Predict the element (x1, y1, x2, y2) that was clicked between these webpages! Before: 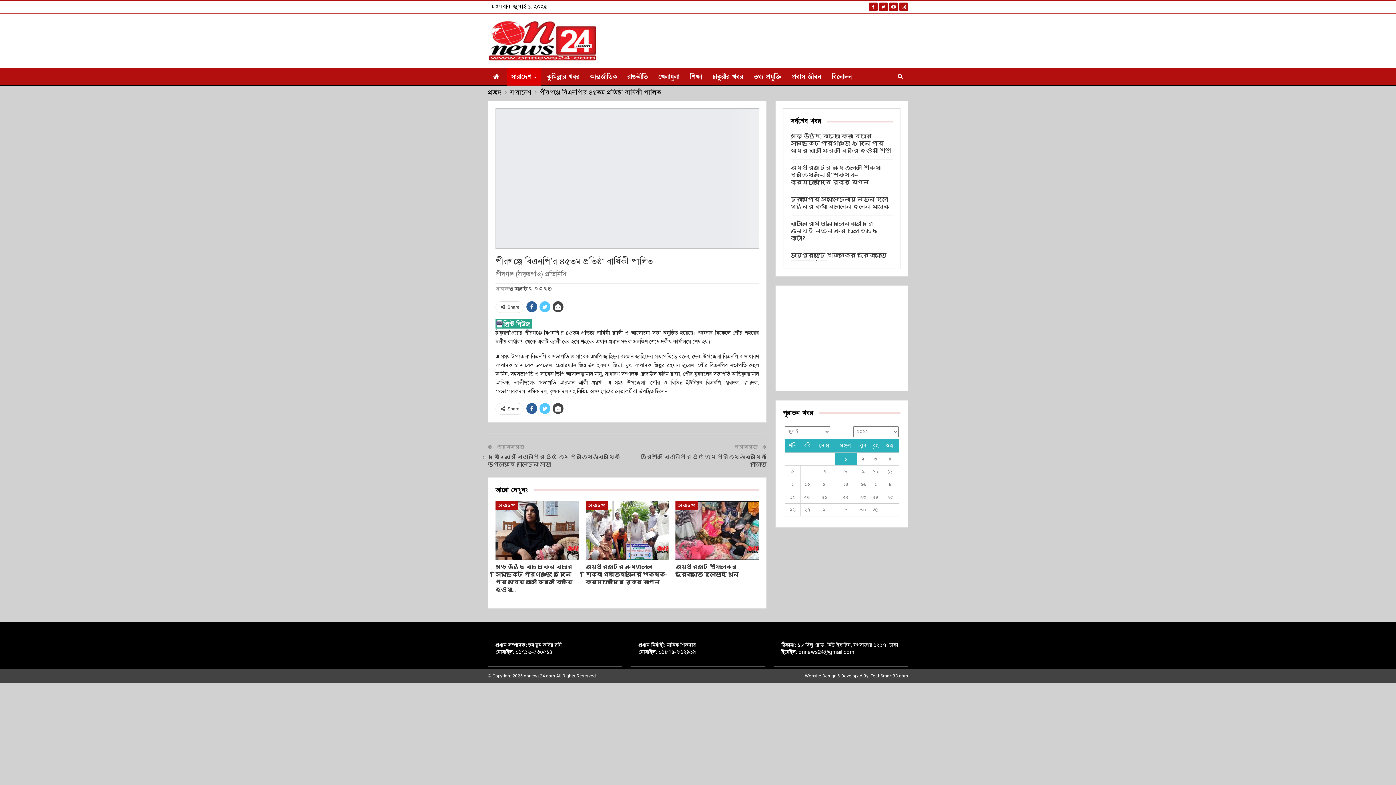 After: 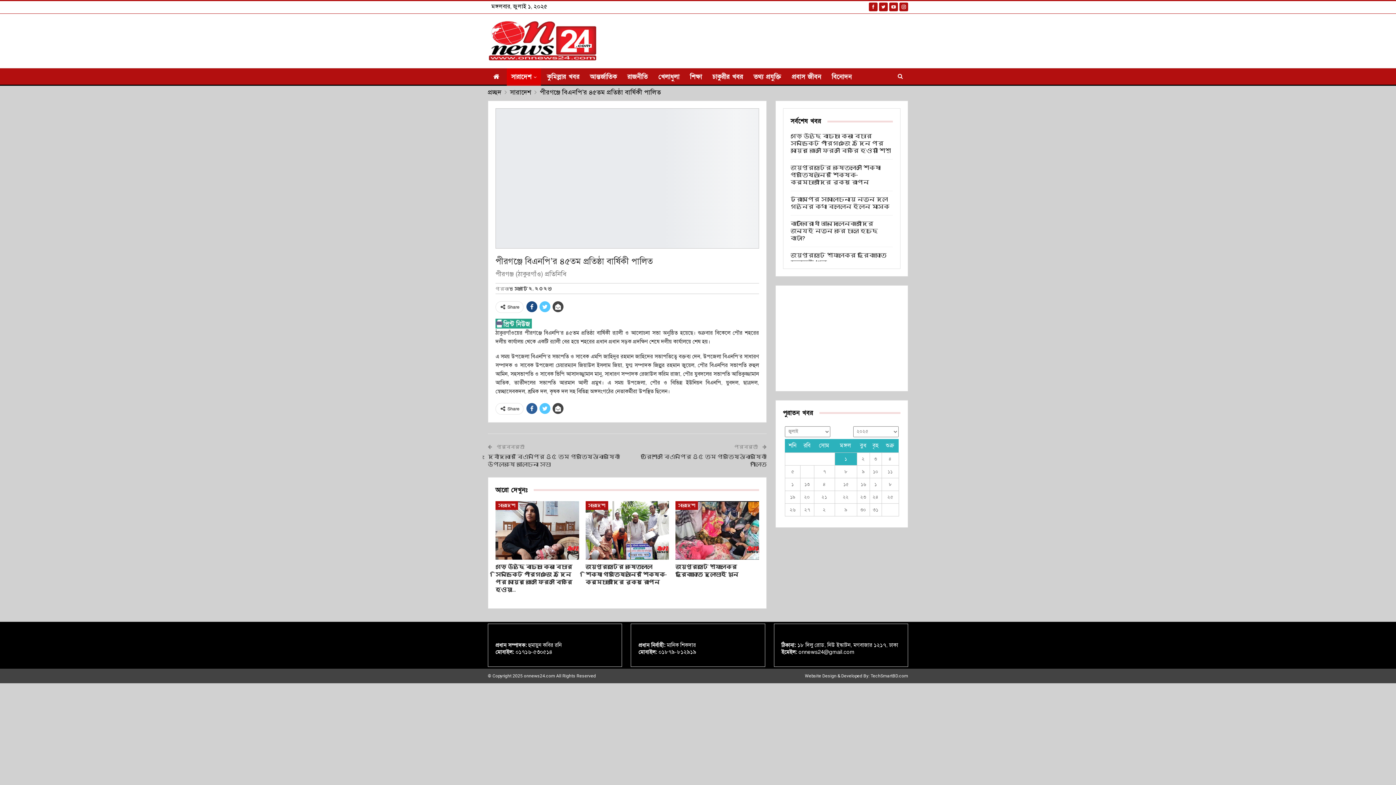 Action: bbox: (526, 301, 537, 312)